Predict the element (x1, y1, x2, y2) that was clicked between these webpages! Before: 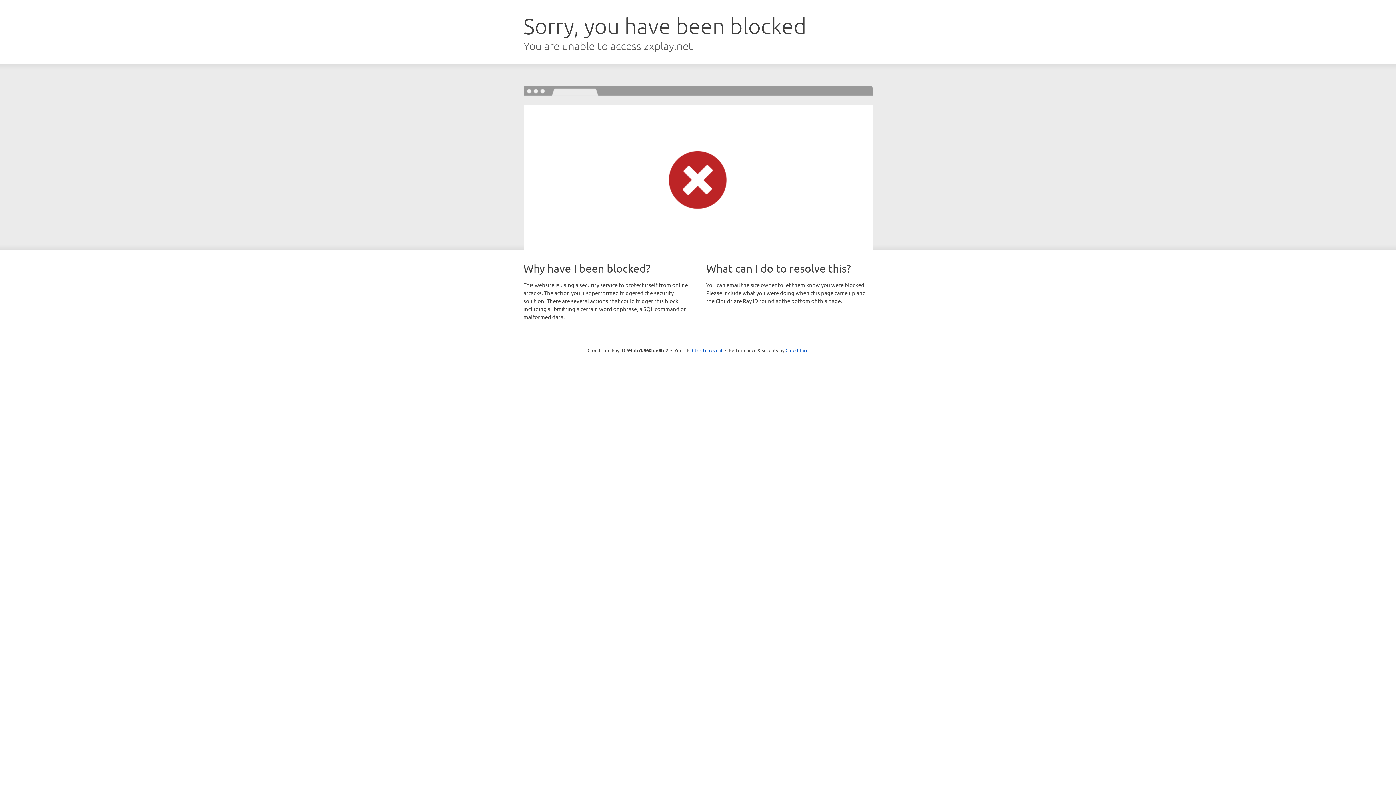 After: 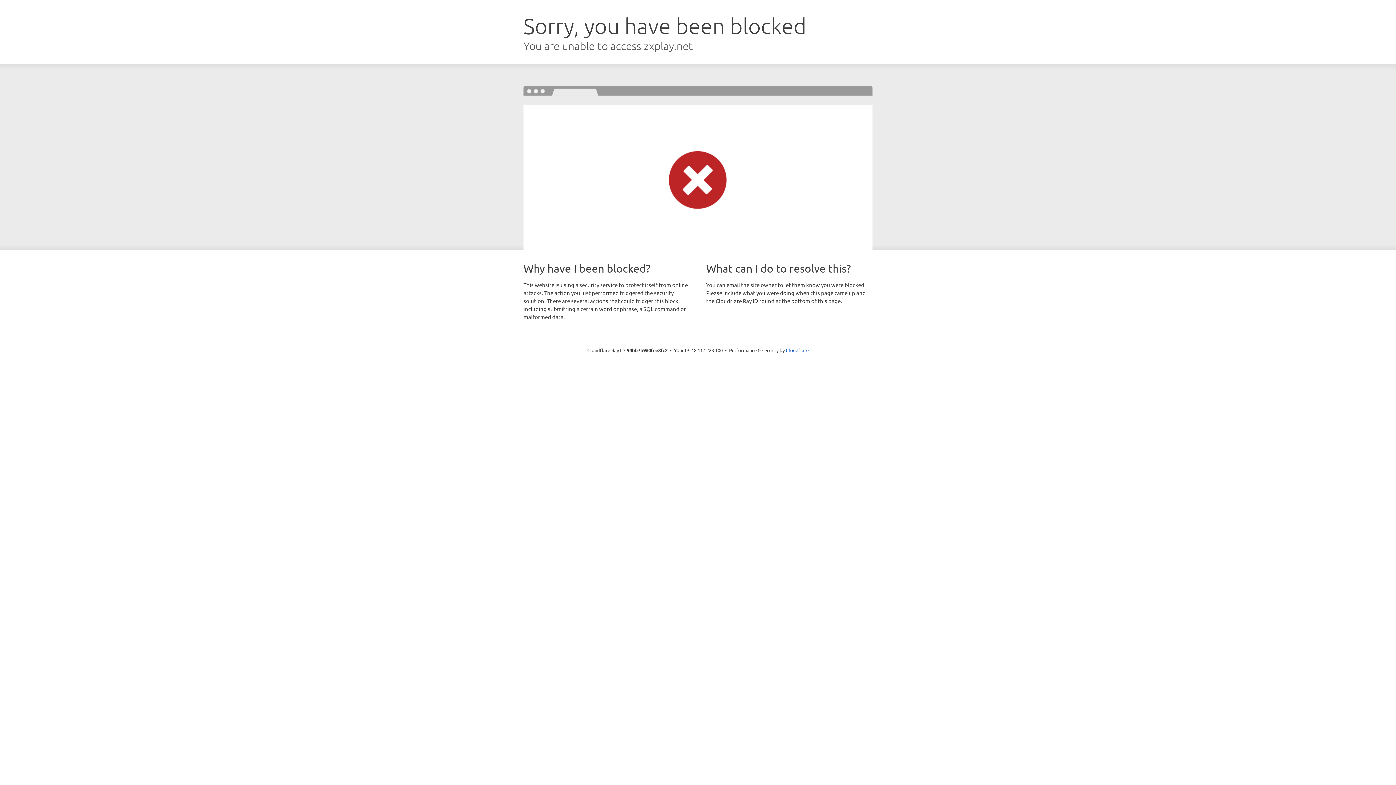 Action: bbox: (692, 346, 722, 353) label: Click to reveal